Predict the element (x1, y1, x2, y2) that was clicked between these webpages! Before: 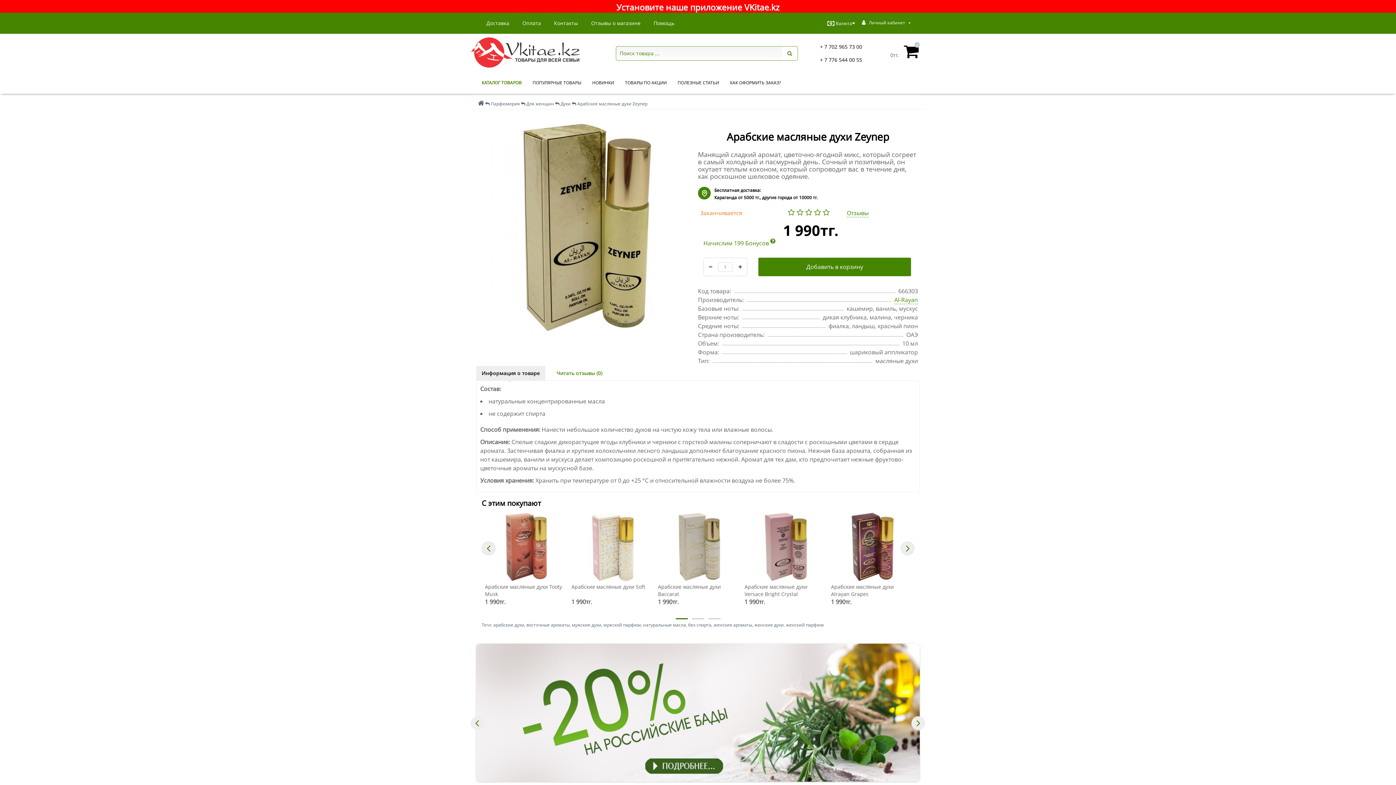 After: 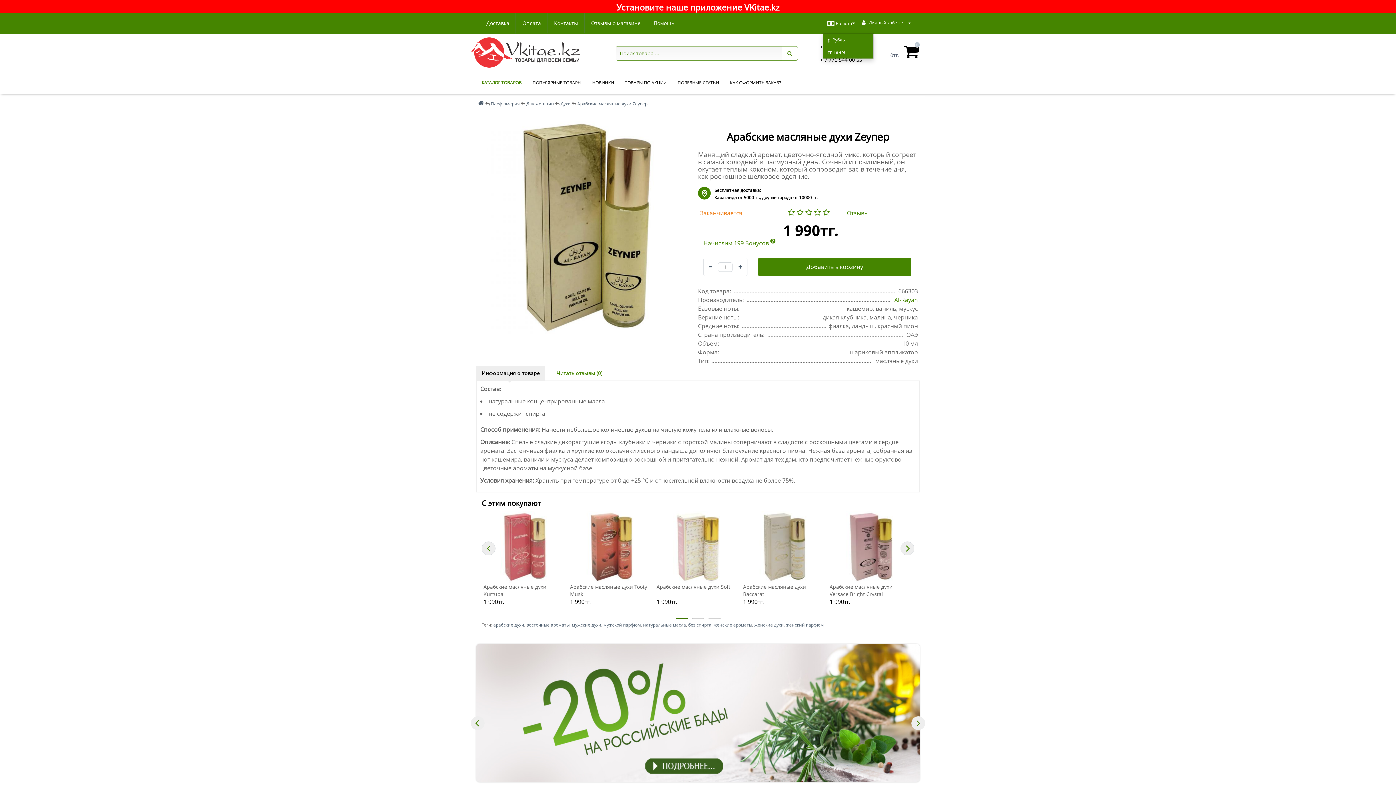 Action: bbox: (822, 16, 860, 29) label: Валюта